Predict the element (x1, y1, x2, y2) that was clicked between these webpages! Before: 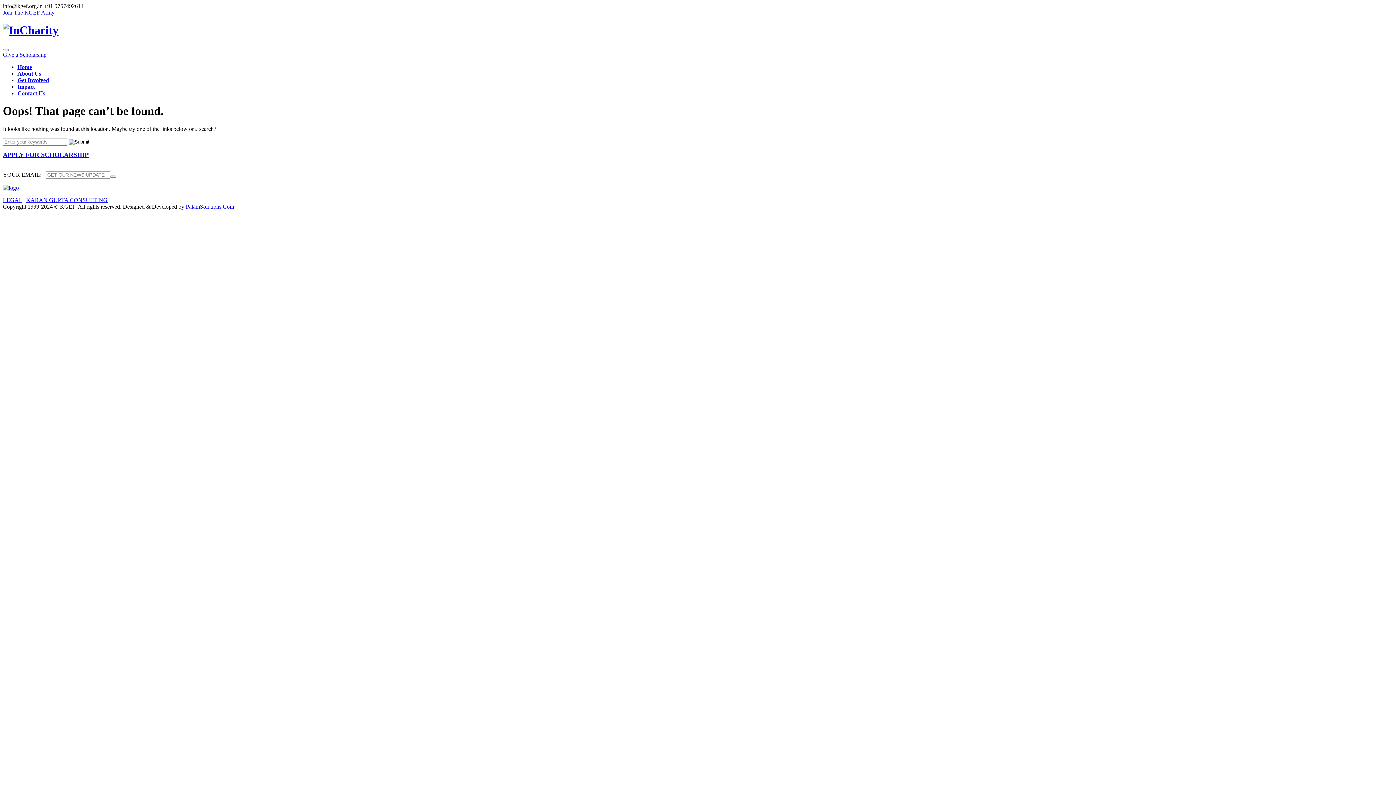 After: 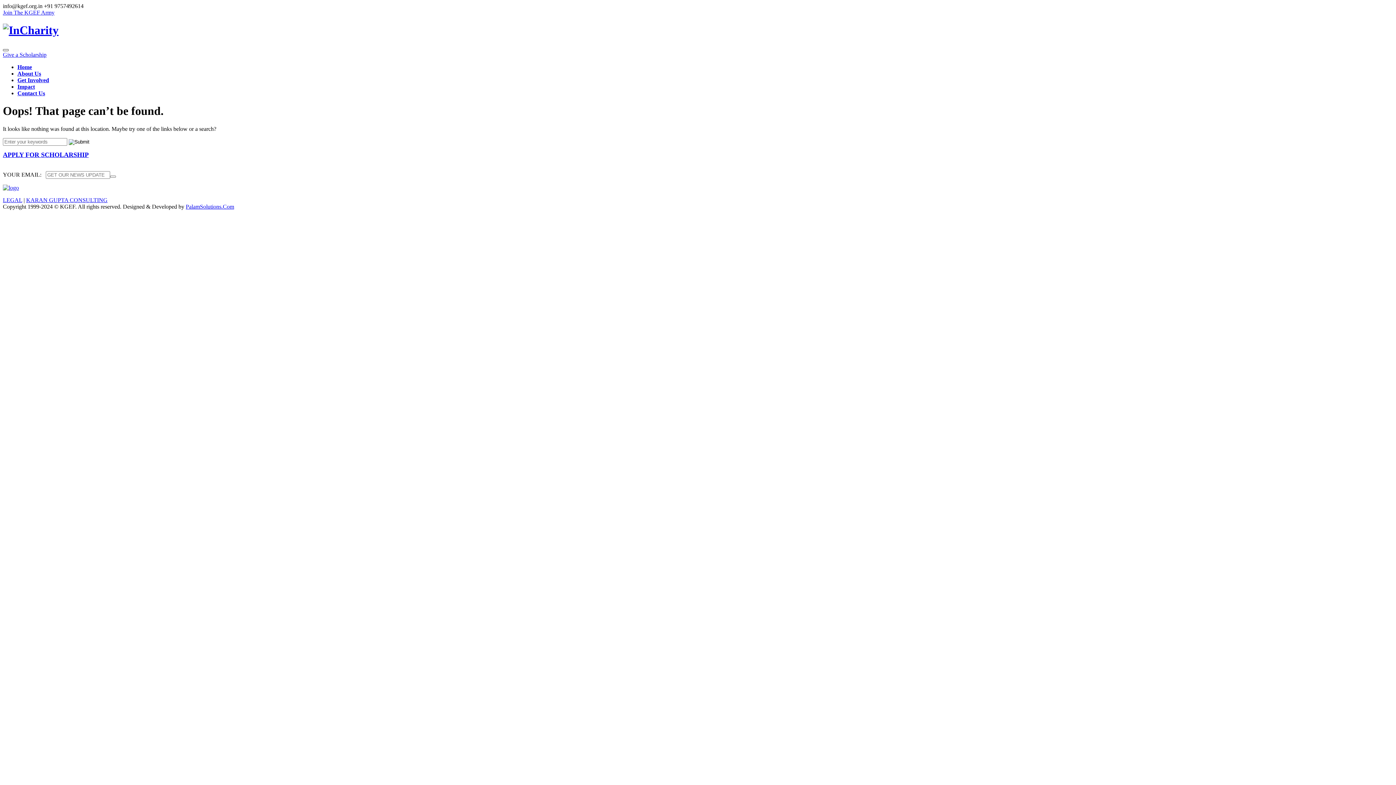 Action: bbox: (2, 49, 8, 51)